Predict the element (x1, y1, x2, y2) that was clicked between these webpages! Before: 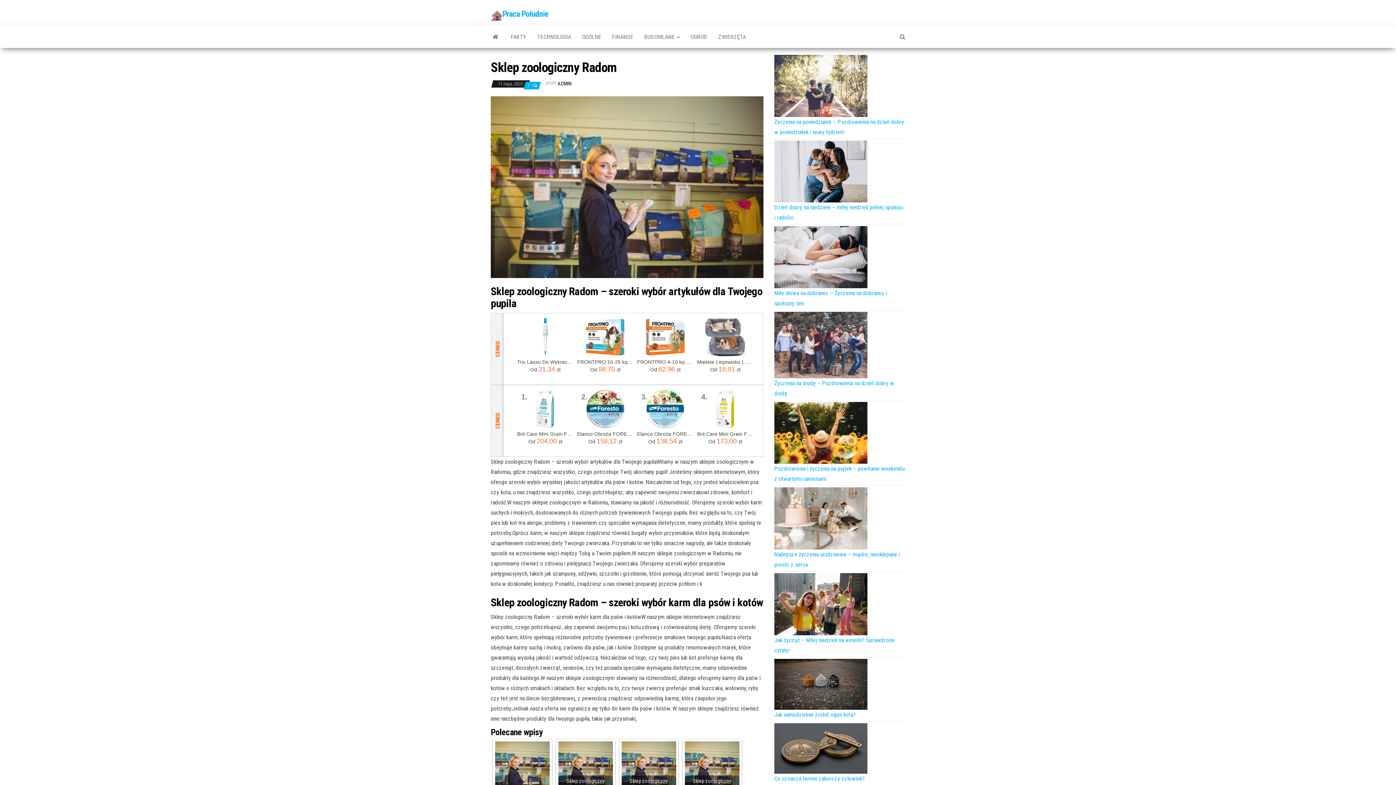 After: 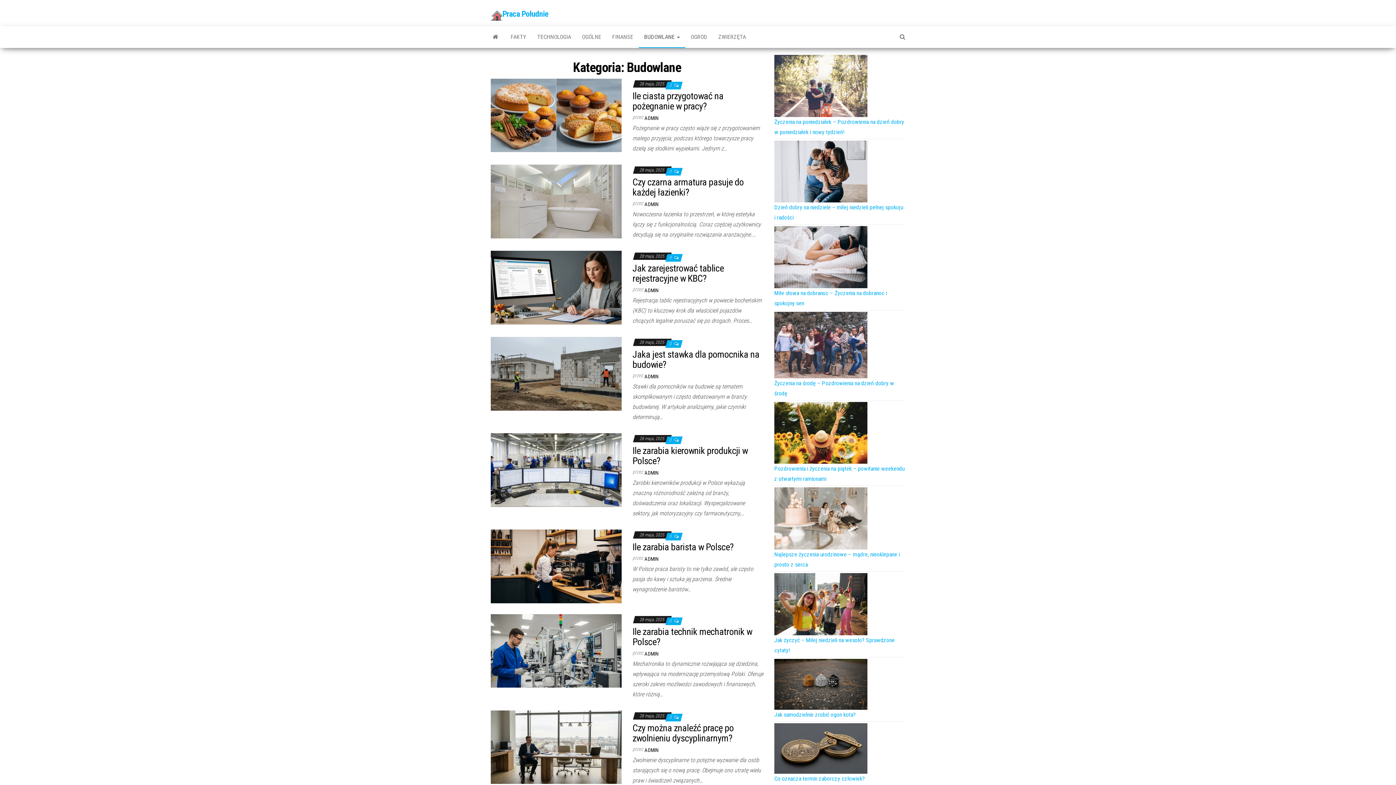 Action: bbox: (638, 26, 685, 48) label: BUDOWLANE 